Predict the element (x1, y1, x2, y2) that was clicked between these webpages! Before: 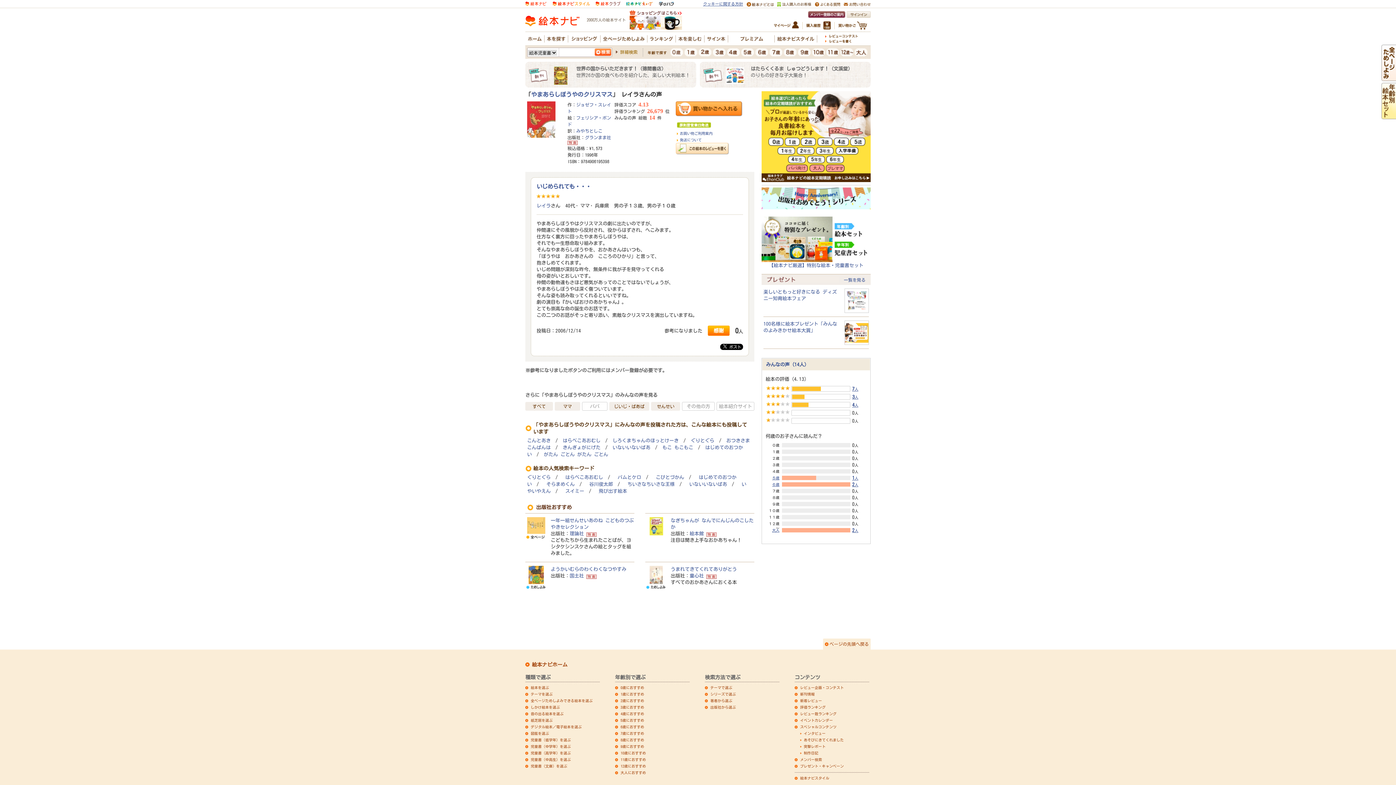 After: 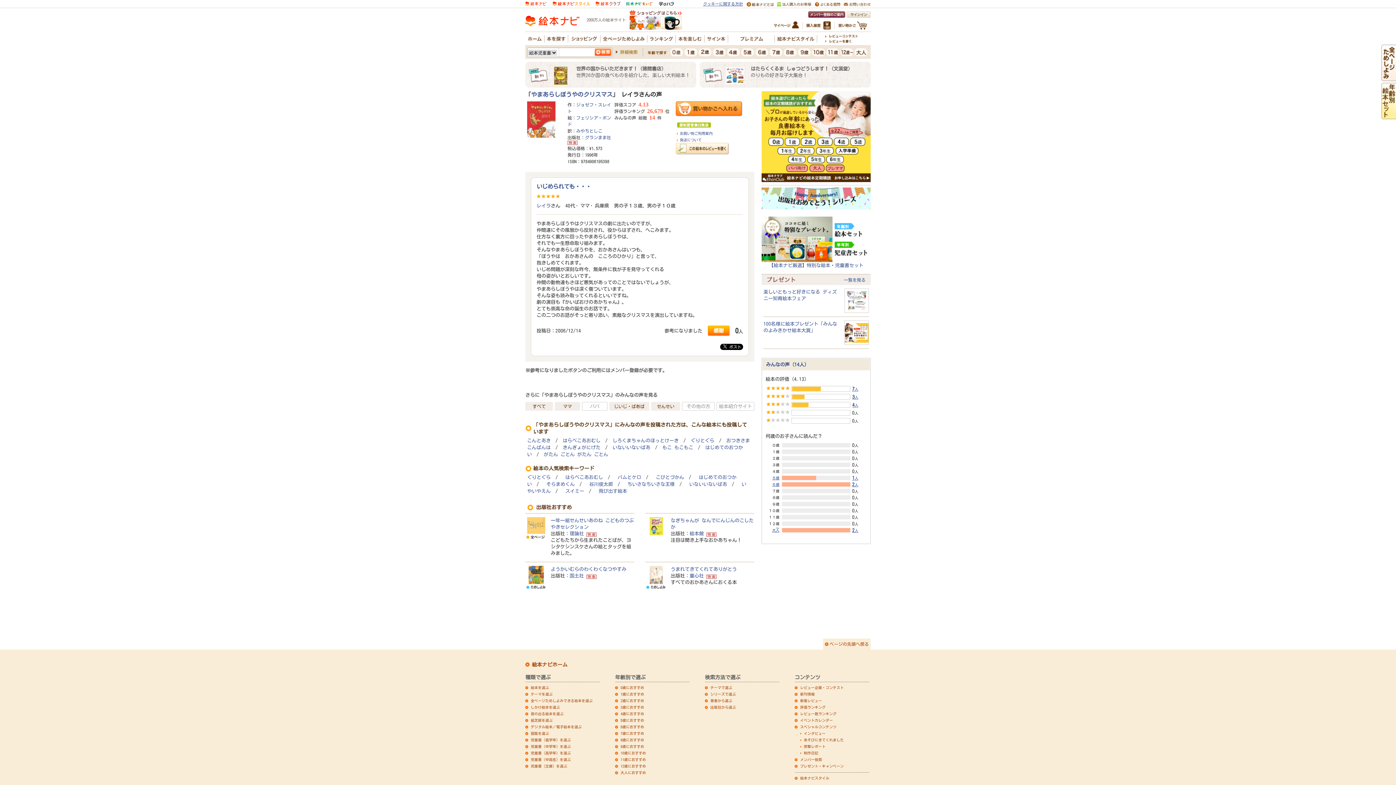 Action: bbox: (626, 0, 653, 5)